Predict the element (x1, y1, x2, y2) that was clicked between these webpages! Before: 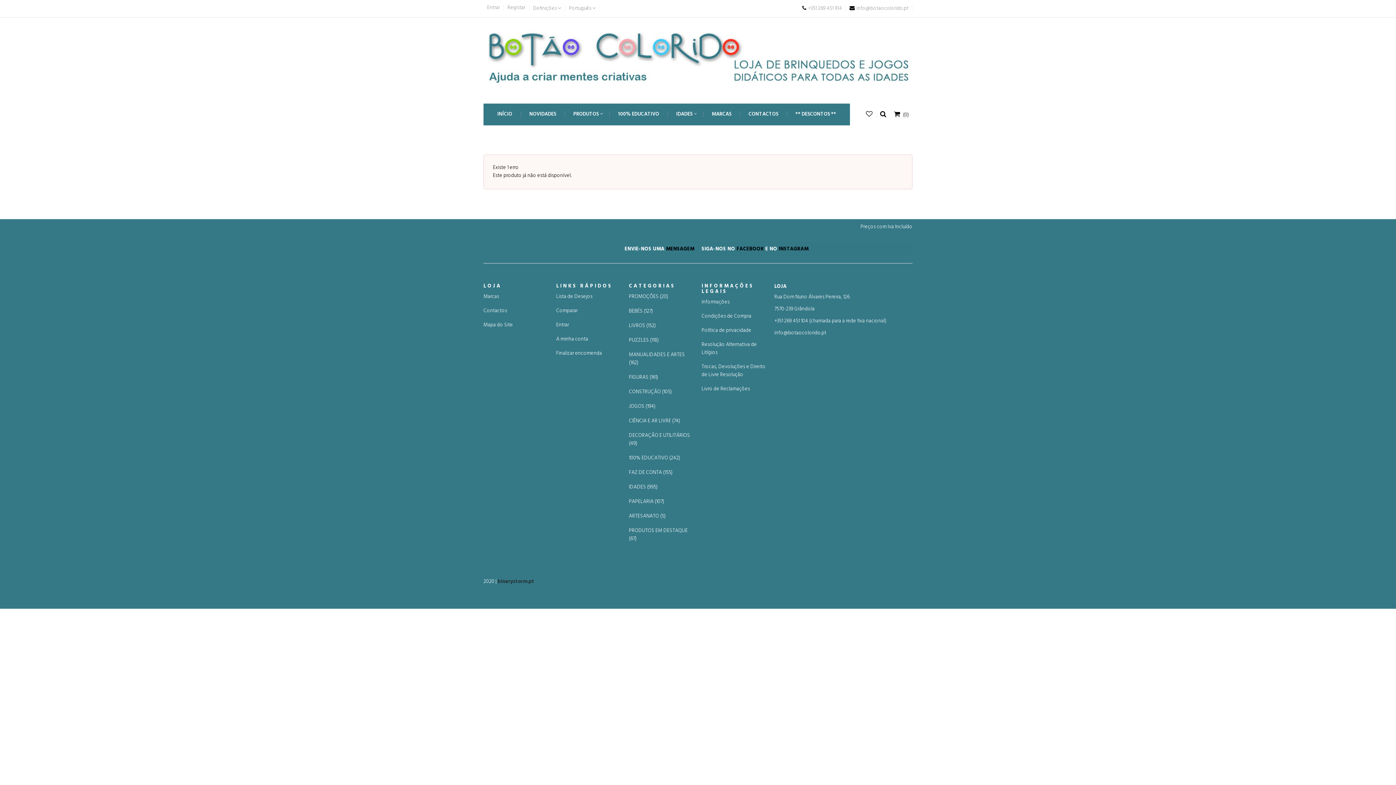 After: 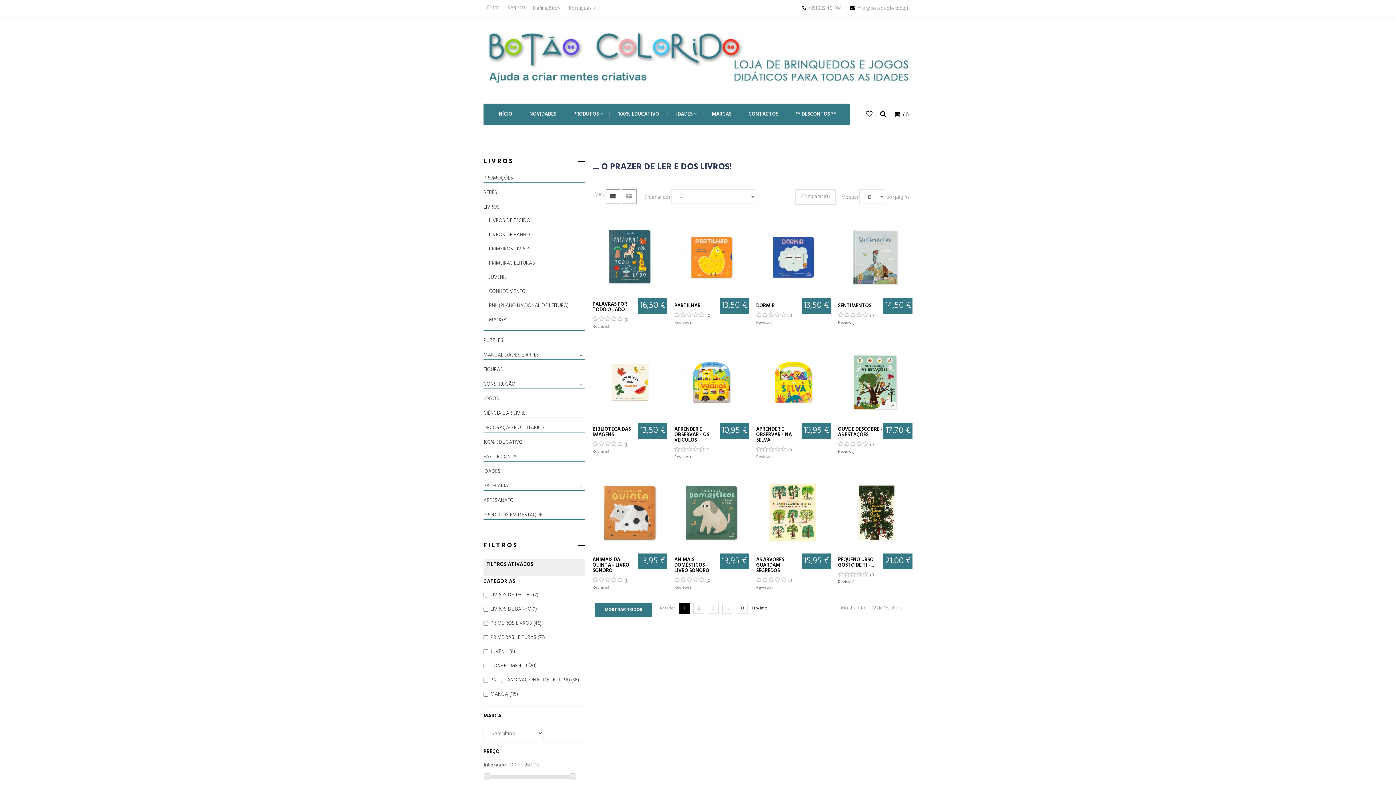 Action: bbox: (629, 322, 694, 330) label: LIVROS (152)